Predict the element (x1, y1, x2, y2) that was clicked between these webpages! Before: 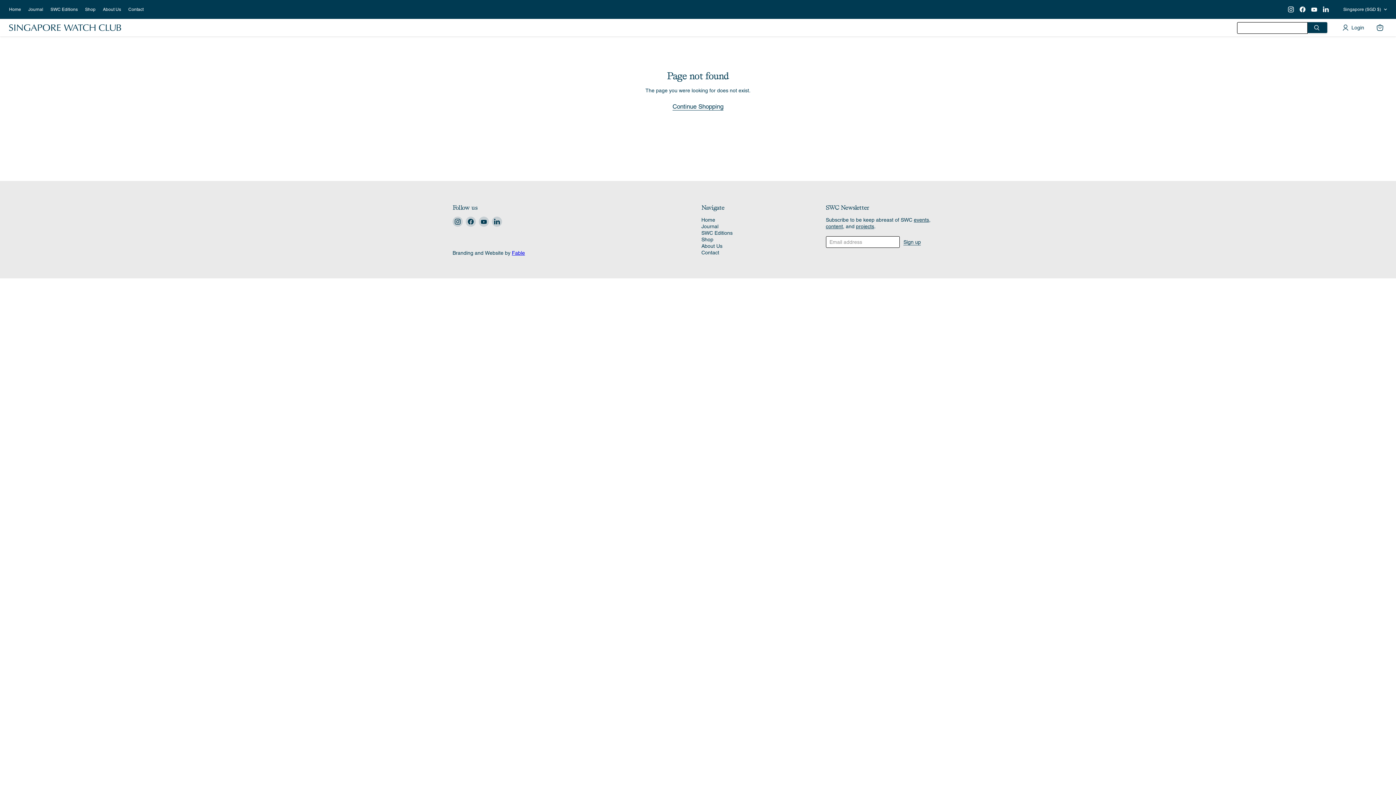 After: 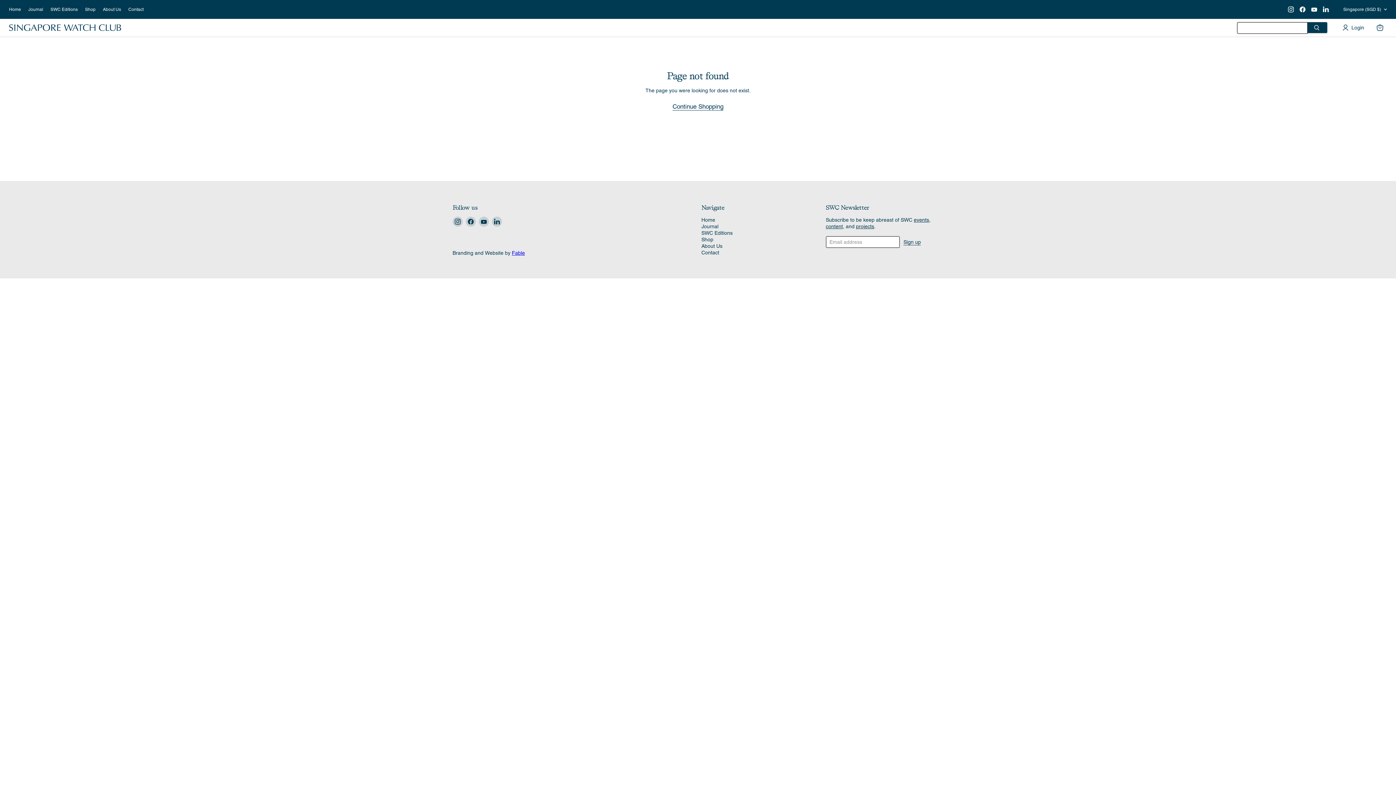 Action: bbox: (512, 250, 525, 255) label: Fable